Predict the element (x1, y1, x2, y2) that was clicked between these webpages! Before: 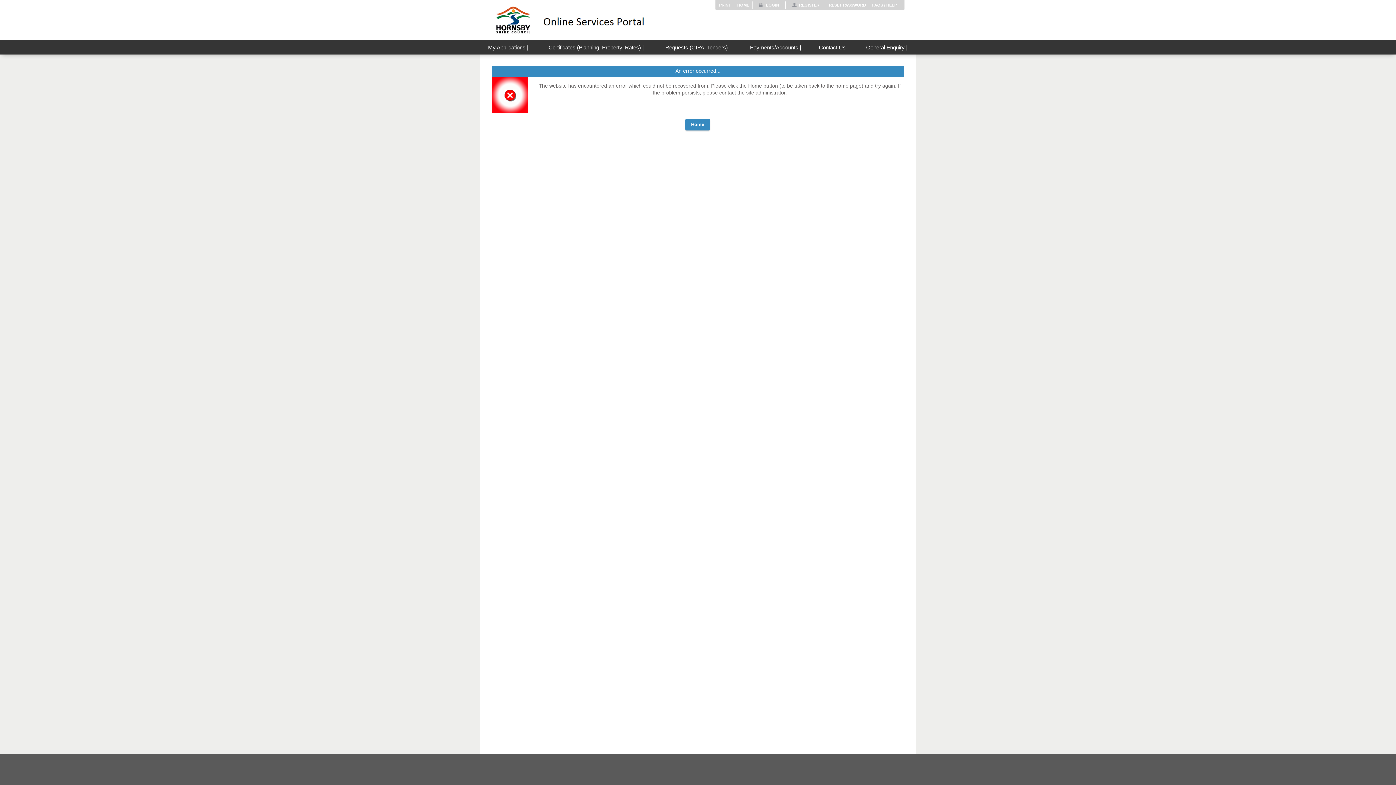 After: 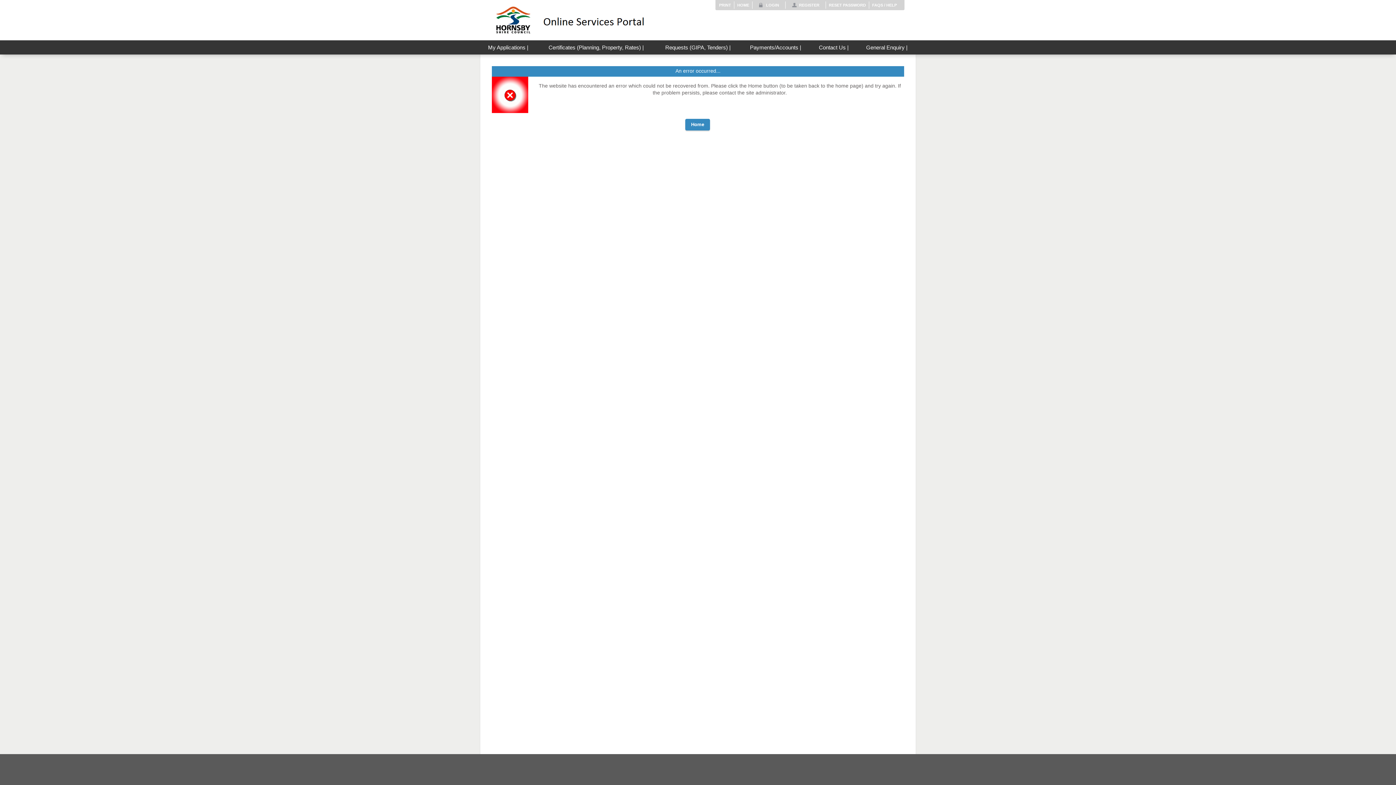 Action: label: Payments/Accounts | bbox: (744, 40, 807, 54)